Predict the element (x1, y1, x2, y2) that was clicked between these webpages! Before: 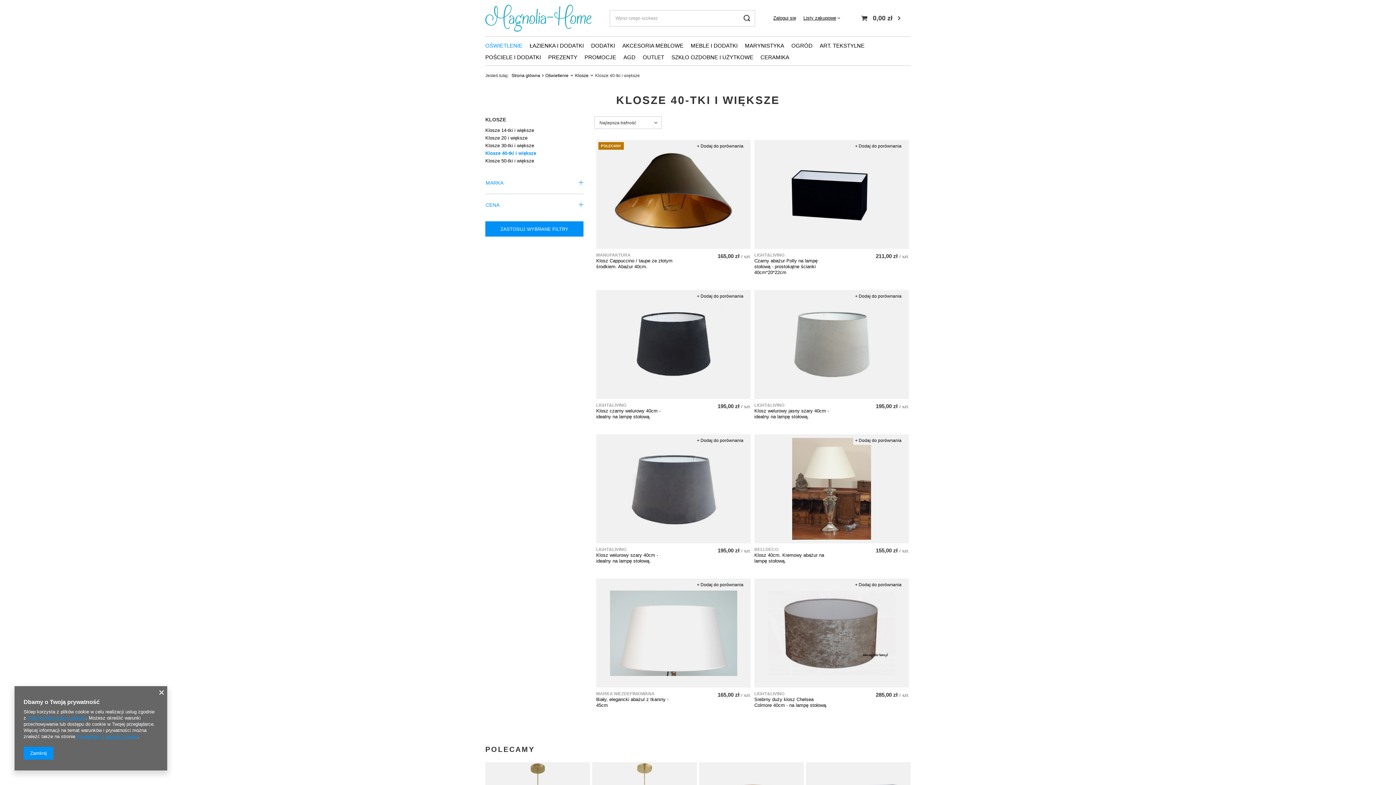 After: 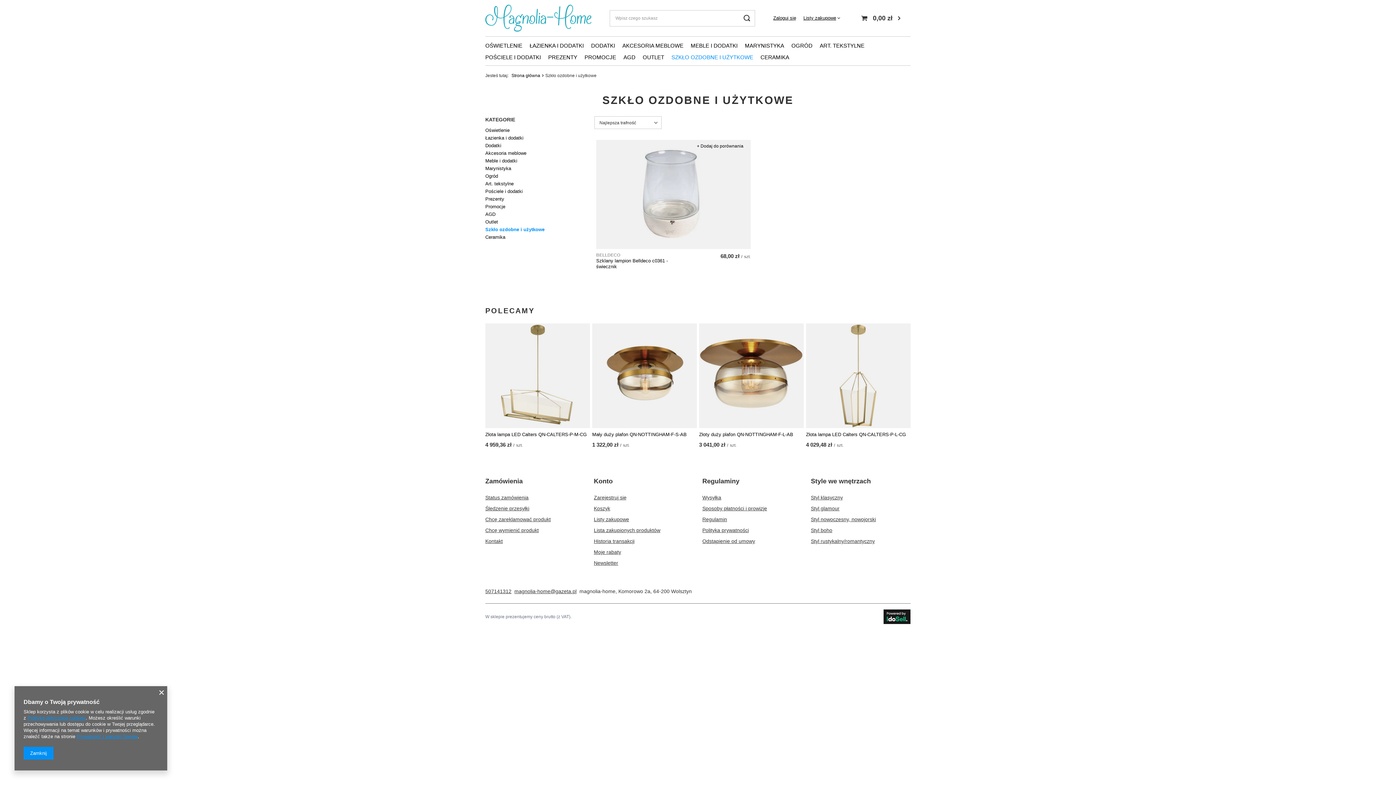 Action: bbox: (668, 52, 757, 63) label: SZKŁO OZDOBNE I UŻYTKOWE